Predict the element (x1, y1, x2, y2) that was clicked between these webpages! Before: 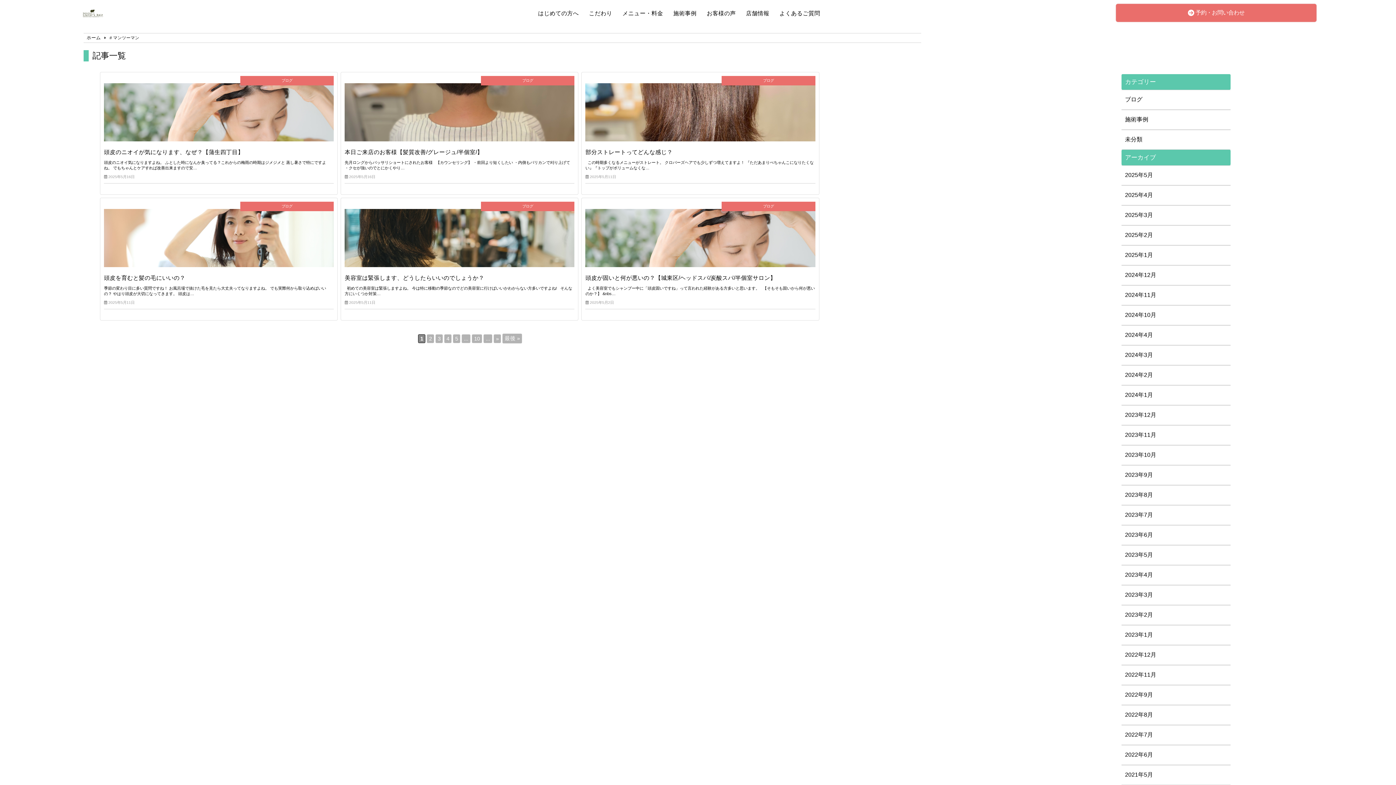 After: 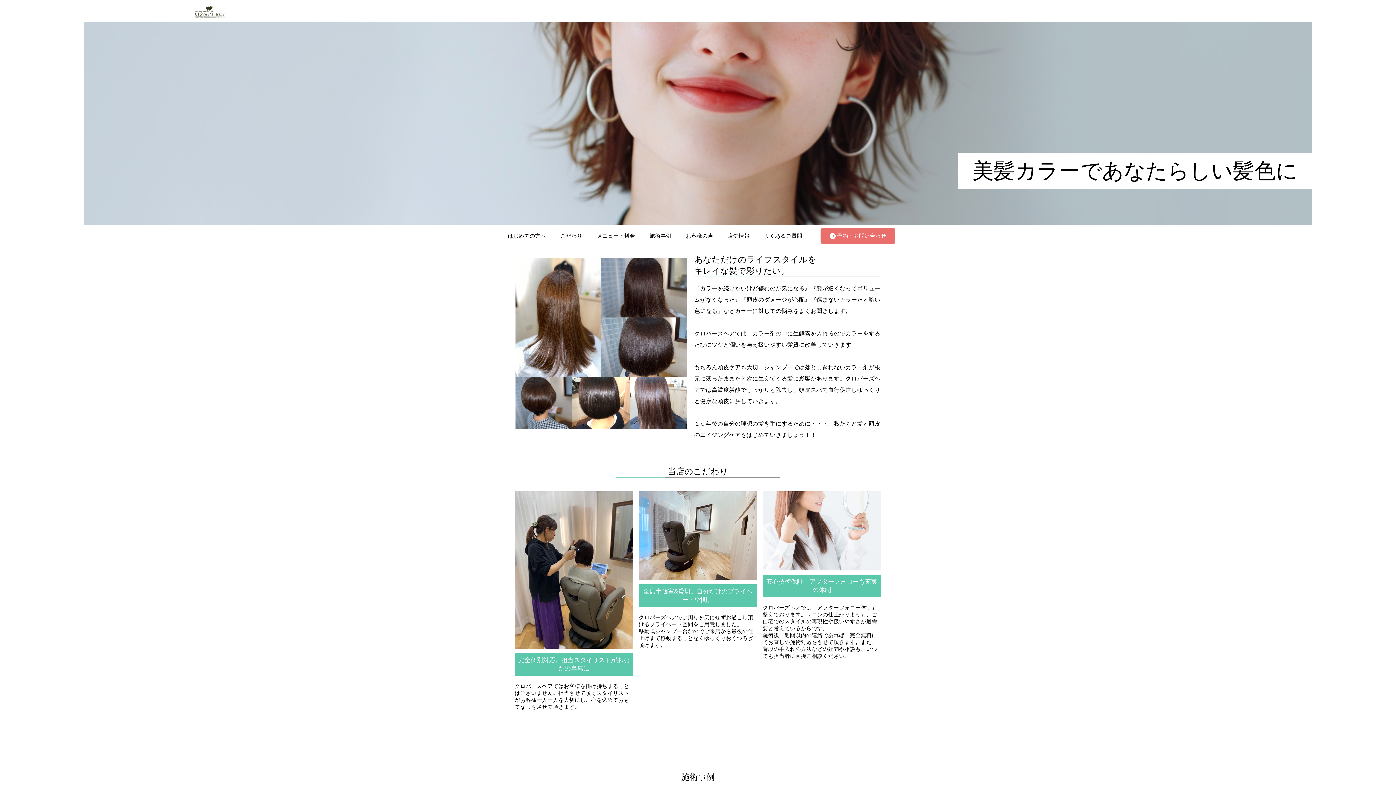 Action: label: ホーム bbox: (86, 34, 100, 41)